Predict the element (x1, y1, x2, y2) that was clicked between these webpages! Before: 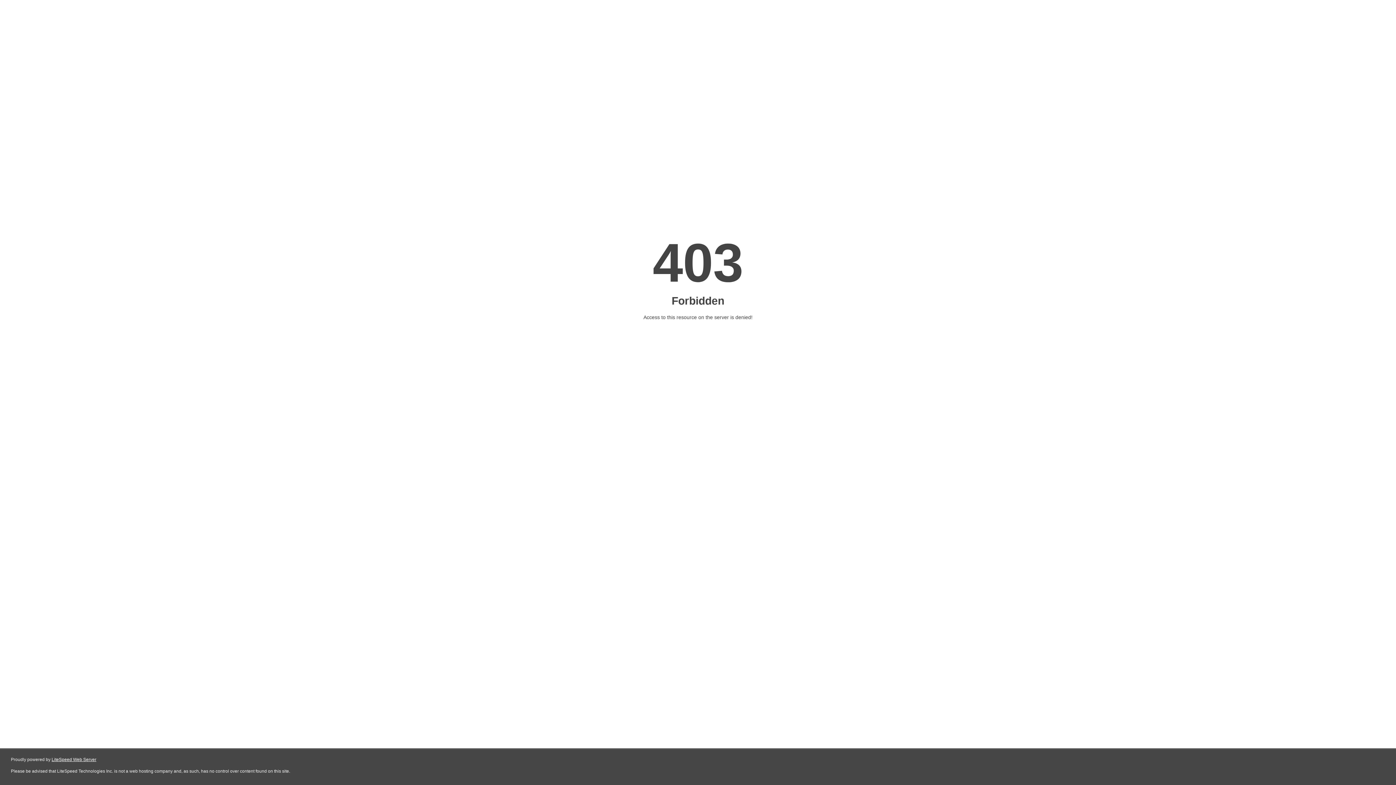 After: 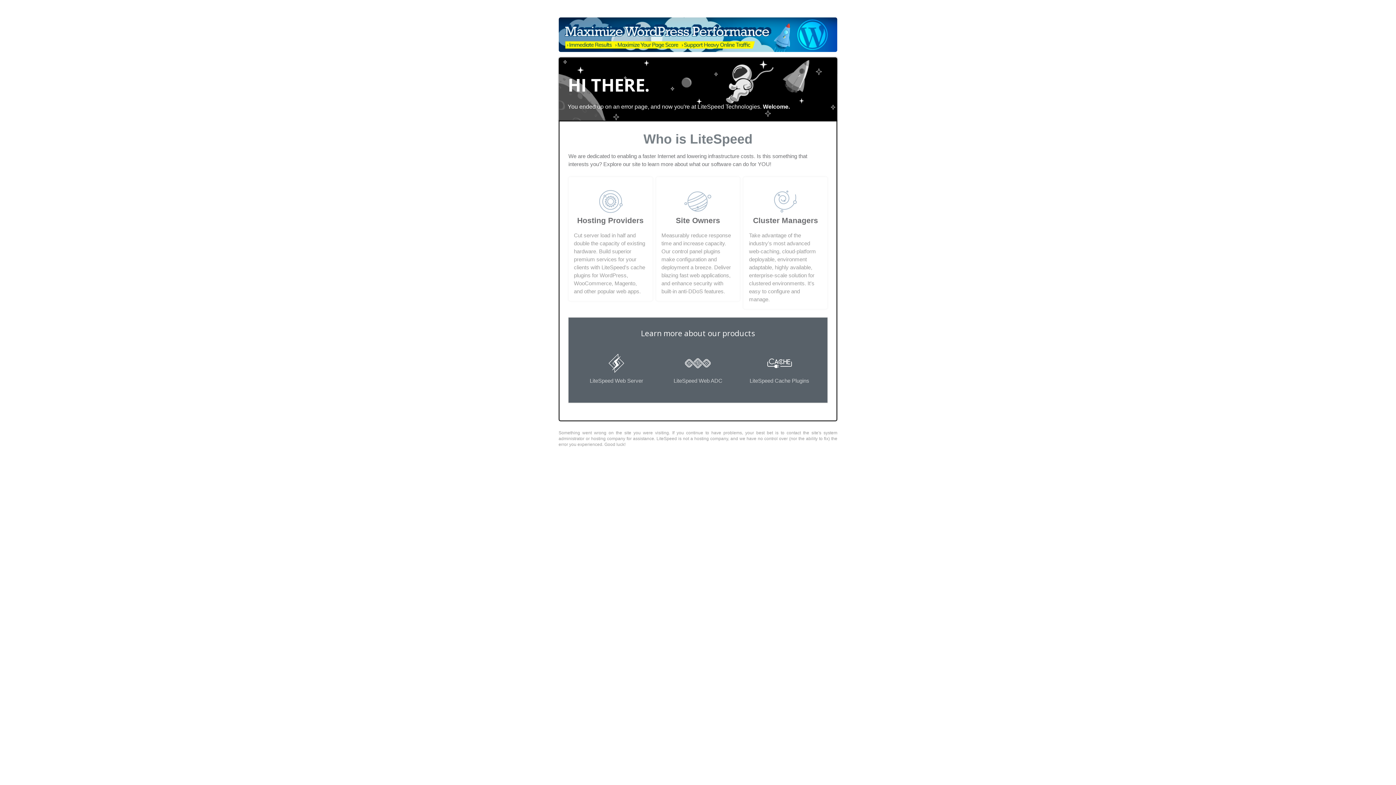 Action: label: LiteSpeed Web Server bbox: (51, 757, 96, 762)